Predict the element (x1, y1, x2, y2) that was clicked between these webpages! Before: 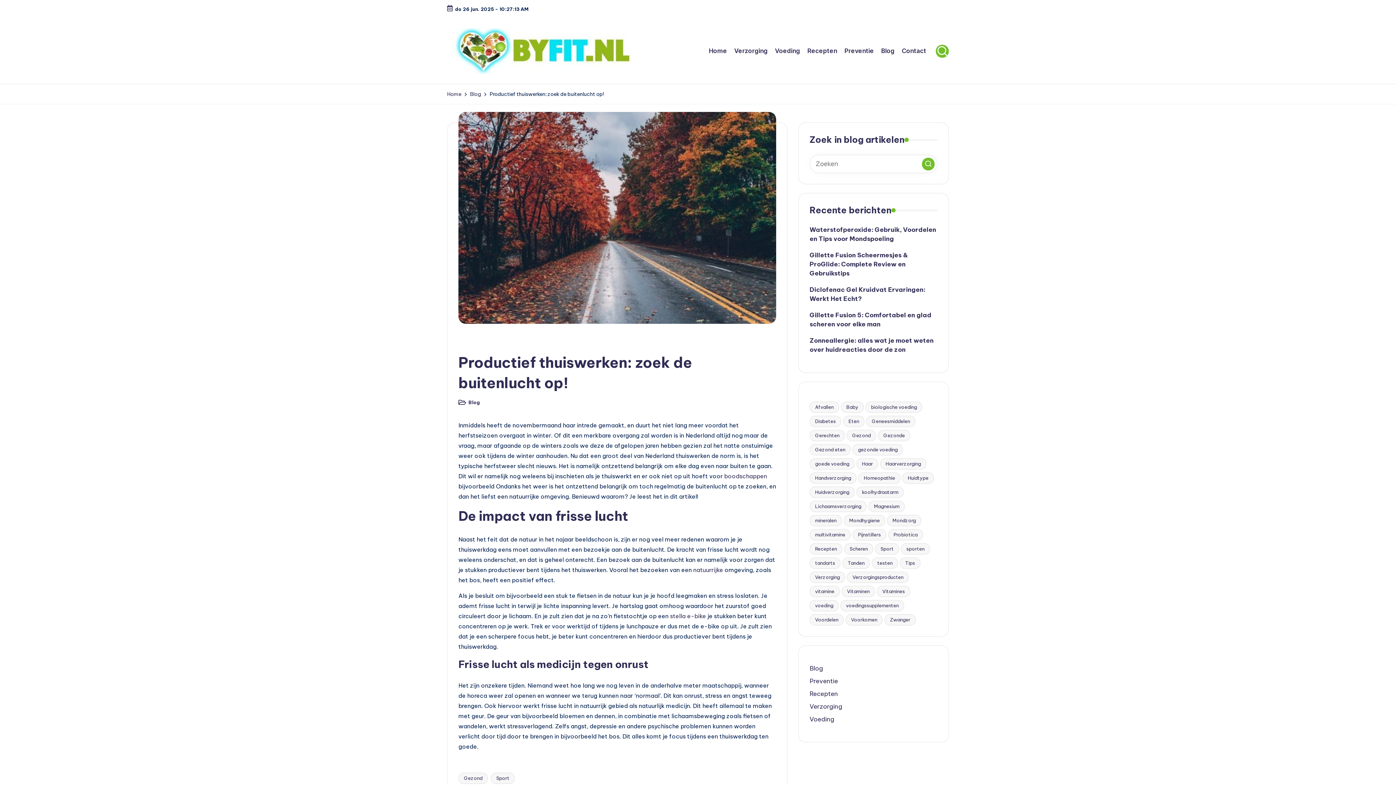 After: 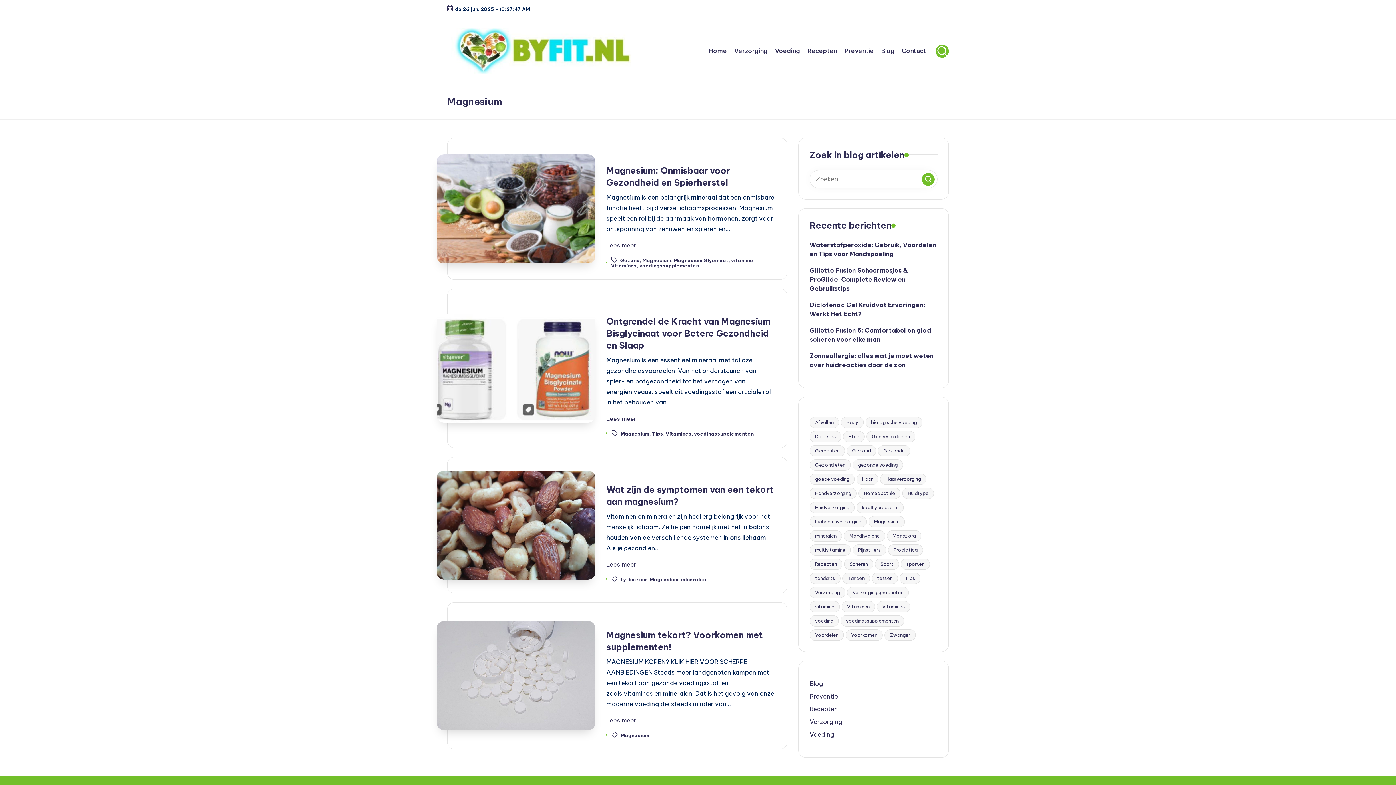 Action: bbox: (868, 501, 905, 512) label: Magnesium (4 items)